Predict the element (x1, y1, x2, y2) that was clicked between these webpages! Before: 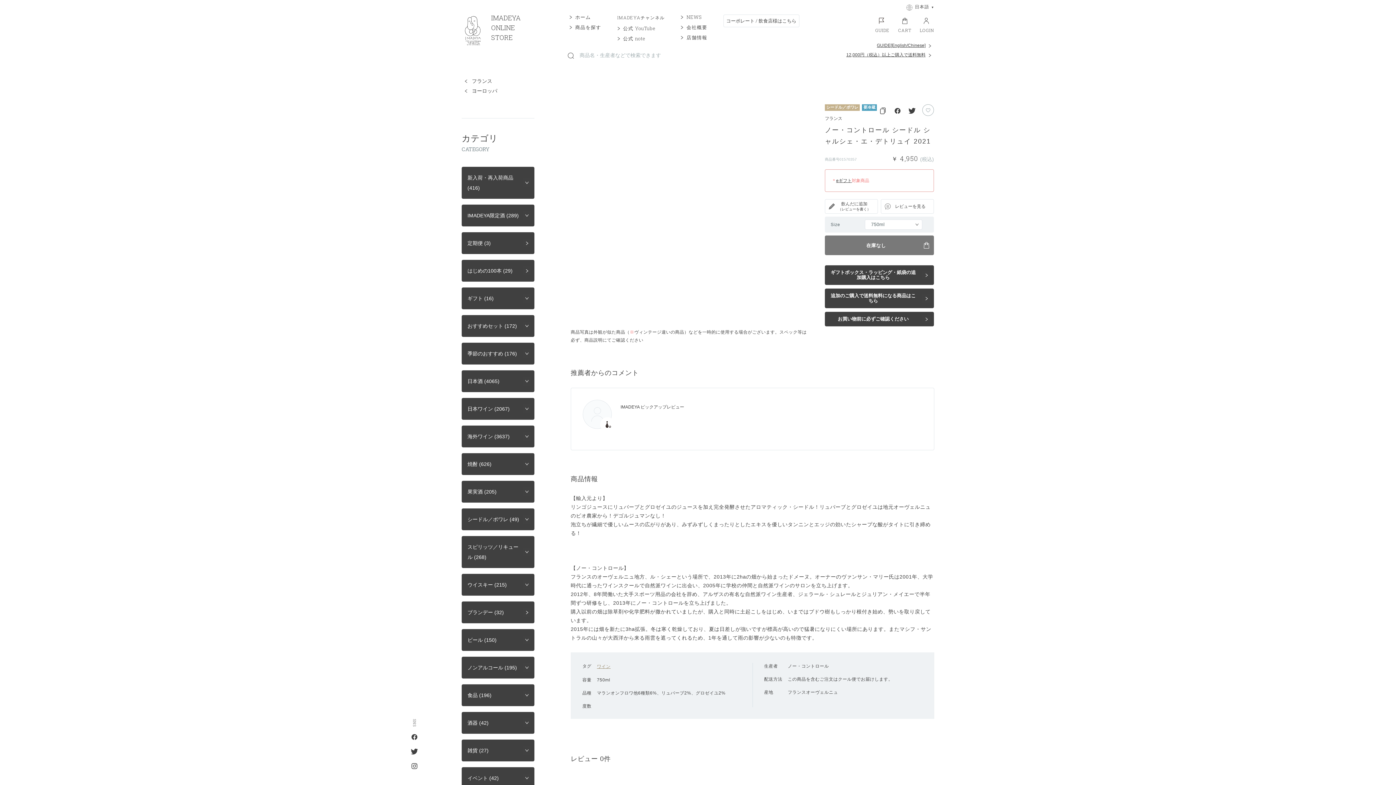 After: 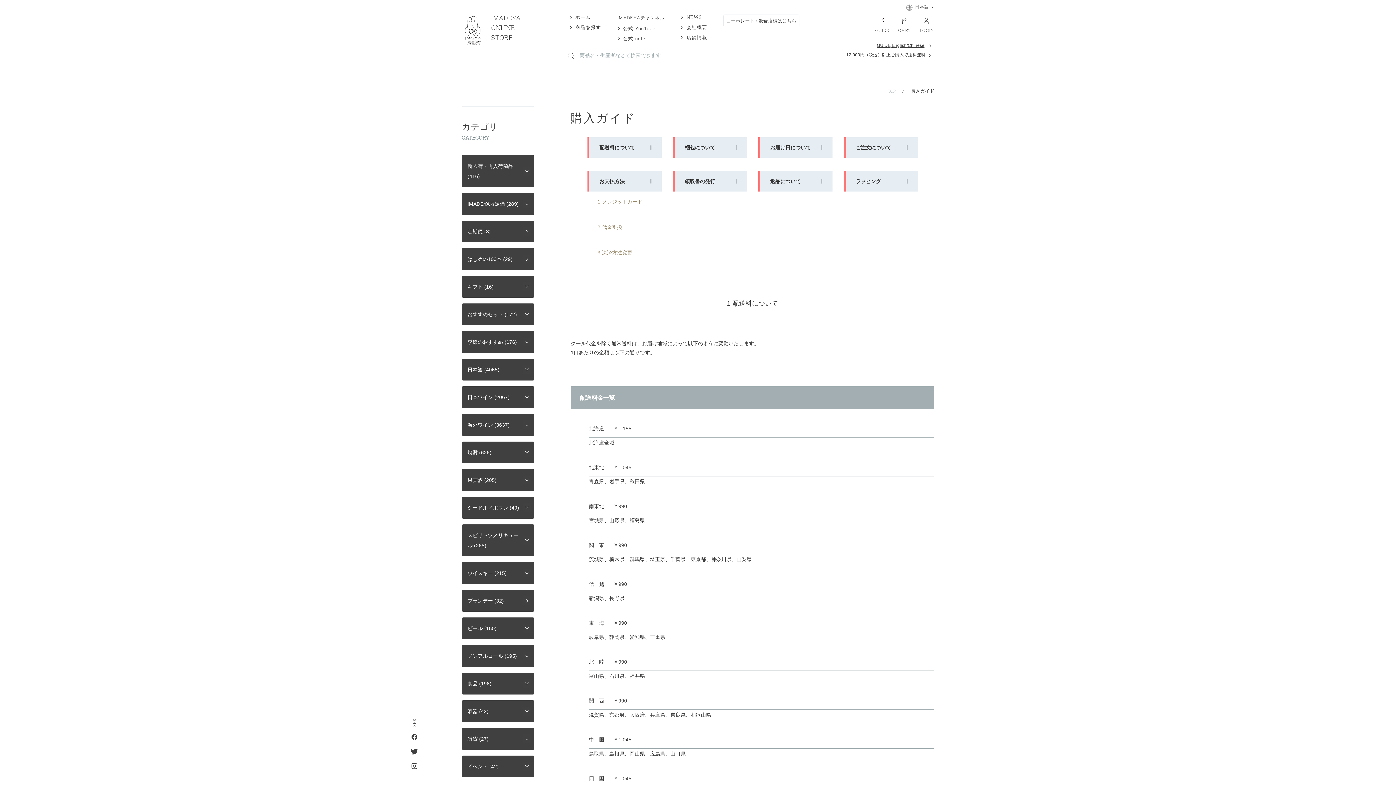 Action: label: 12,000円（税込）以上ご購入で送料無料 bbox: (846, 52, 934, 57)